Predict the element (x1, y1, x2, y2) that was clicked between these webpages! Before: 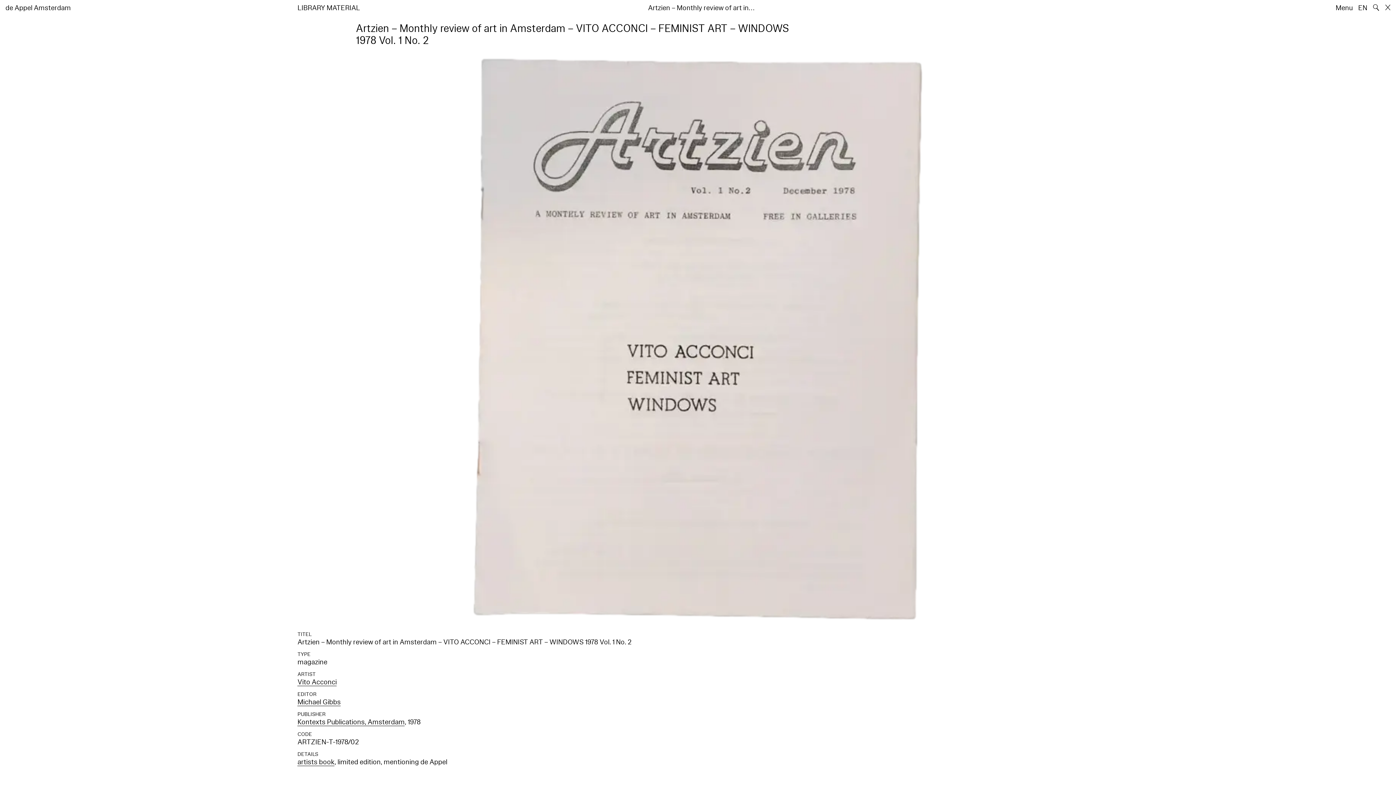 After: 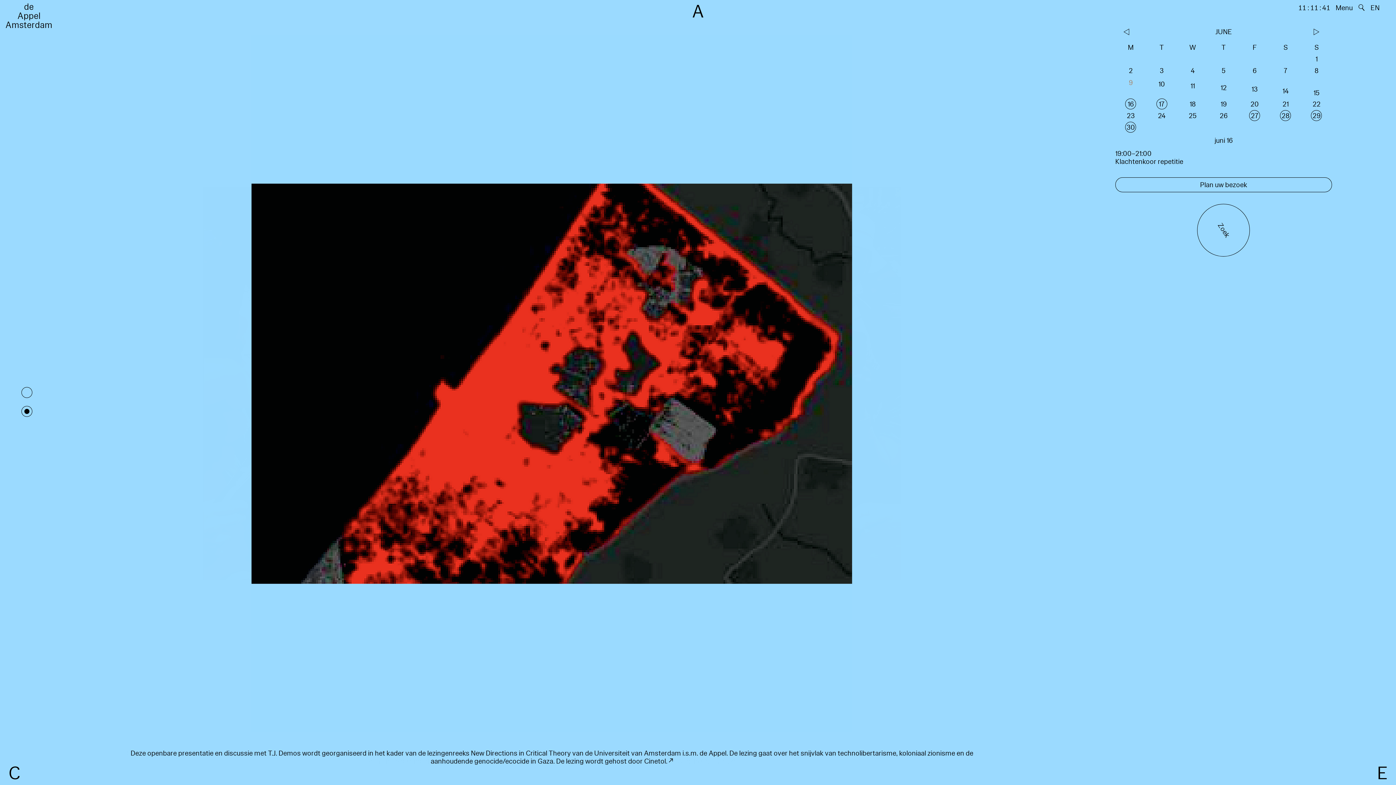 Action: bbox: (5, 3, 70, 12) label: de Appel Amsterdam